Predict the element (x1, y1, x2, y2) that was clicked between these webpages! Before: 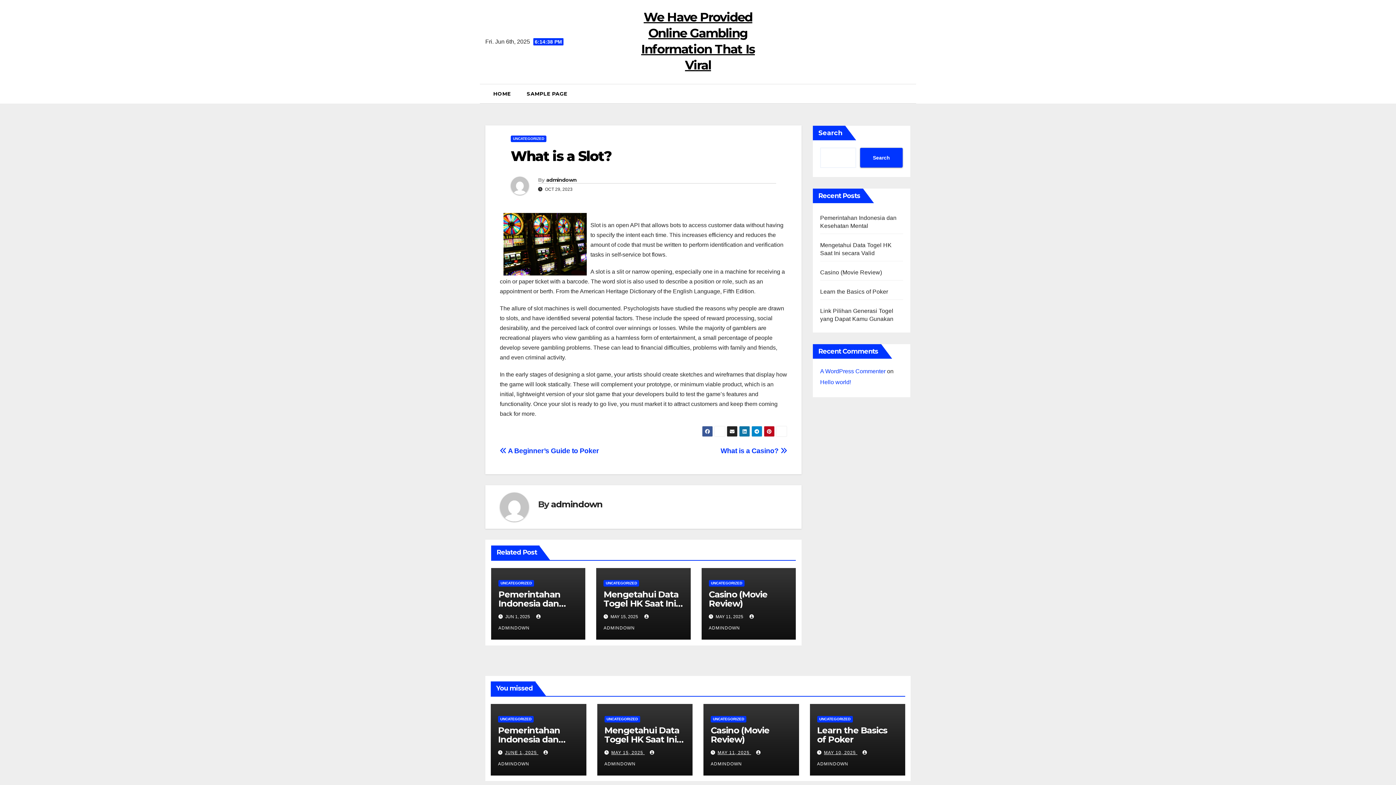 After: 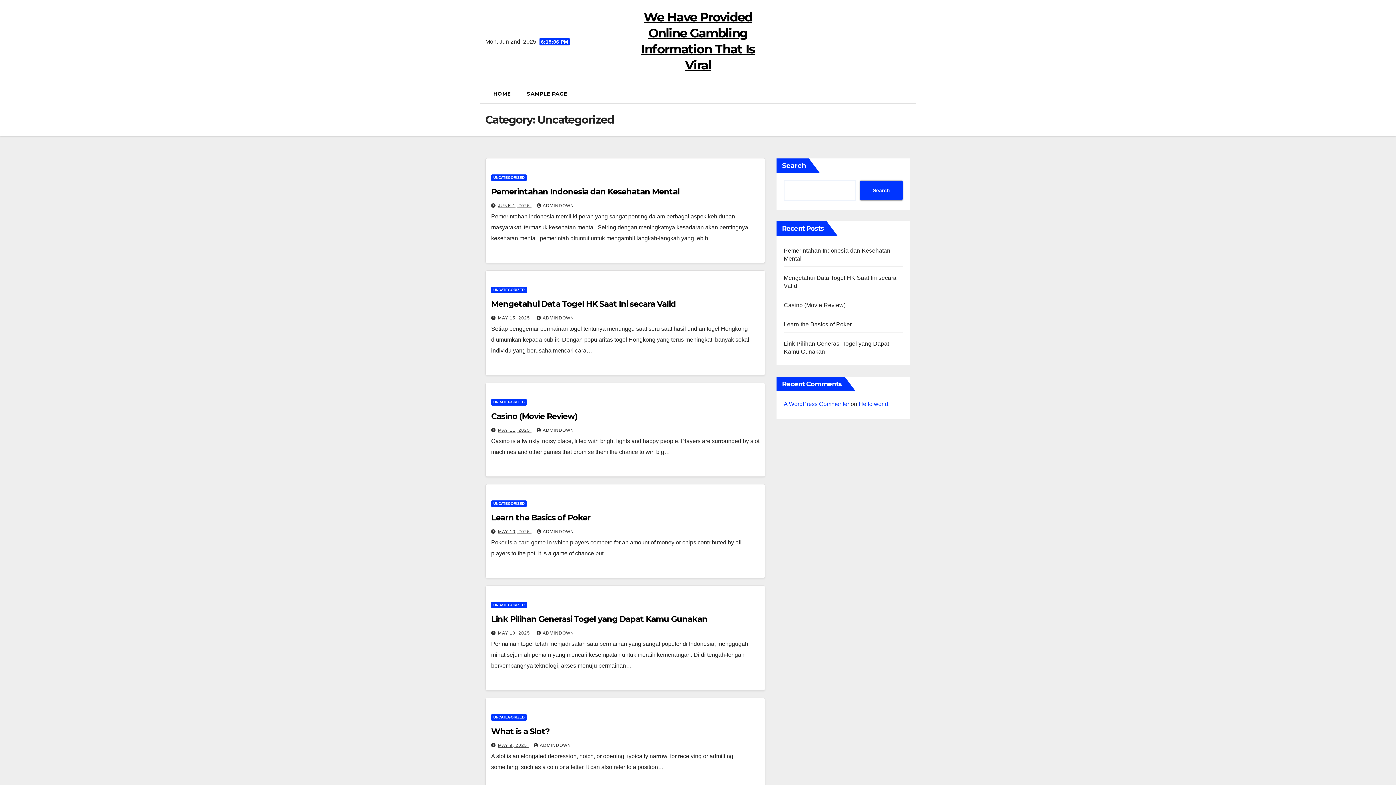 Action: bbox: (708, 580, 744, 587) label: UNCATEGORIZED